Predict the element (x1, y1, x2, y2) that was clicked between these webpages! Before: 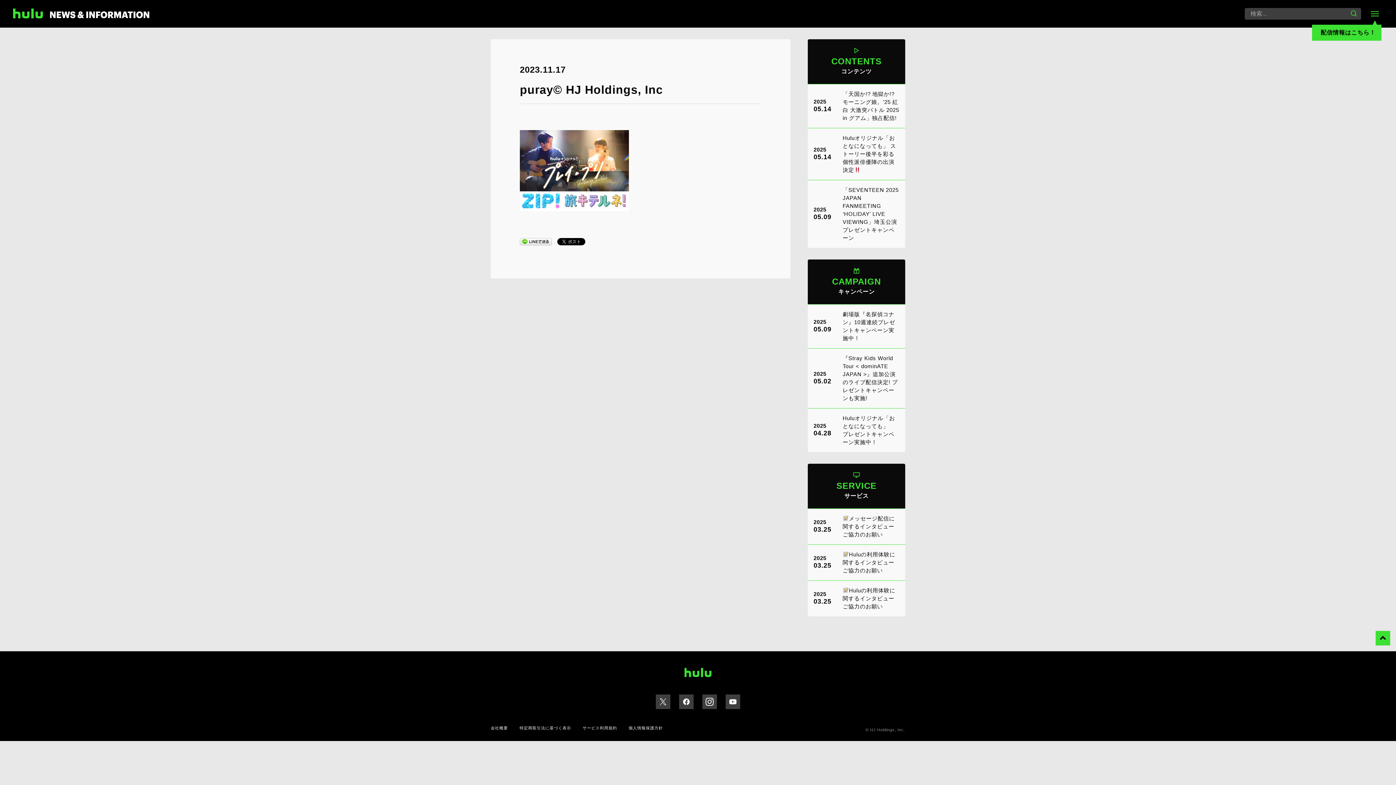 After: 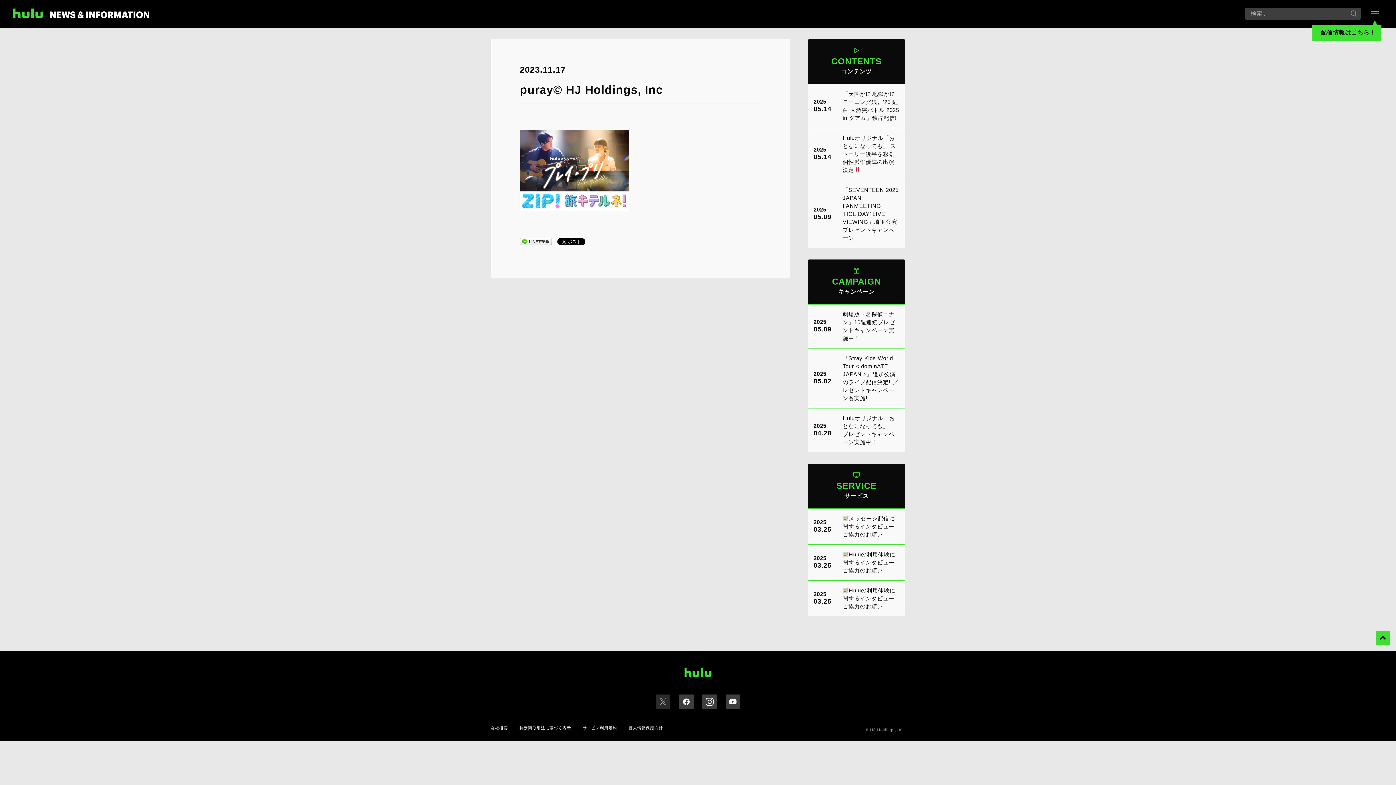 Action: bbox: (656, 694, 670, 709)